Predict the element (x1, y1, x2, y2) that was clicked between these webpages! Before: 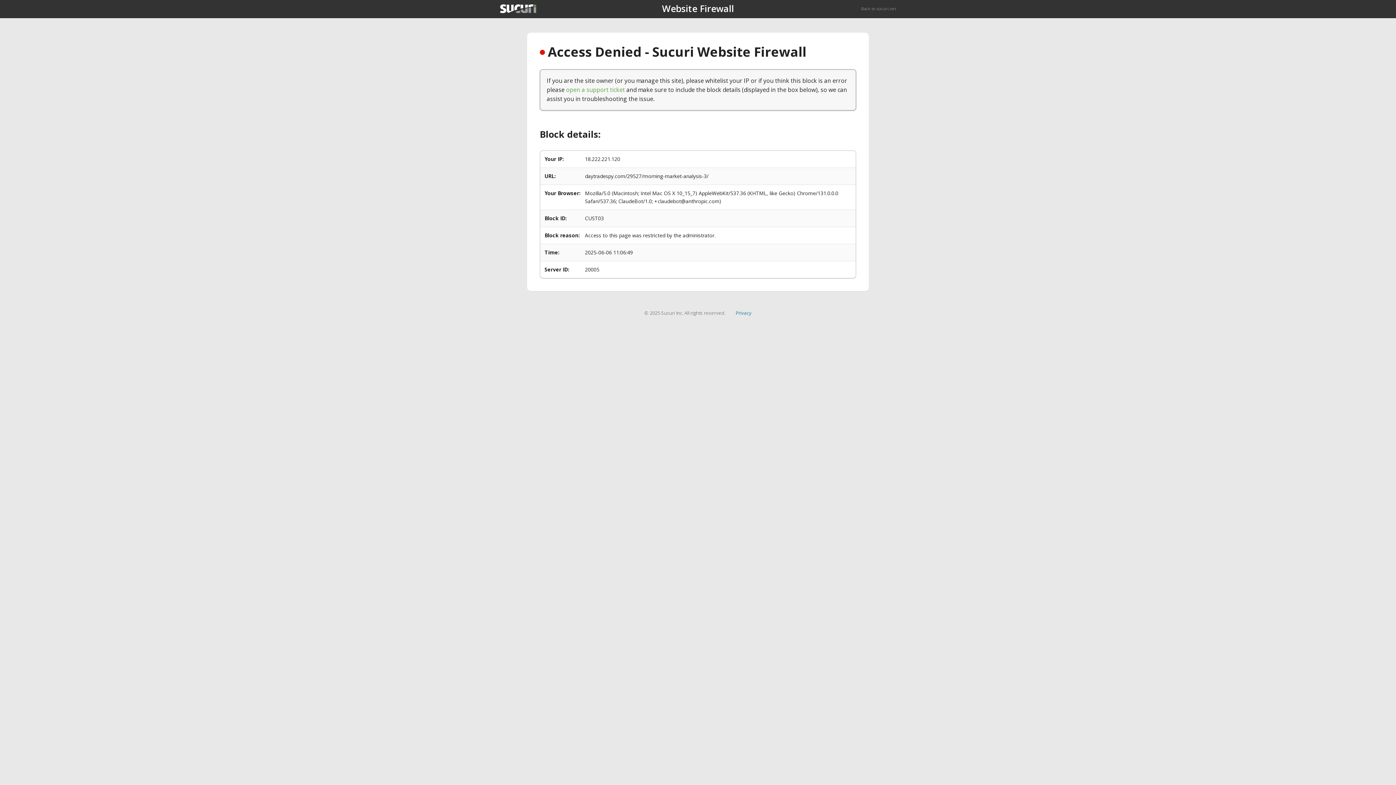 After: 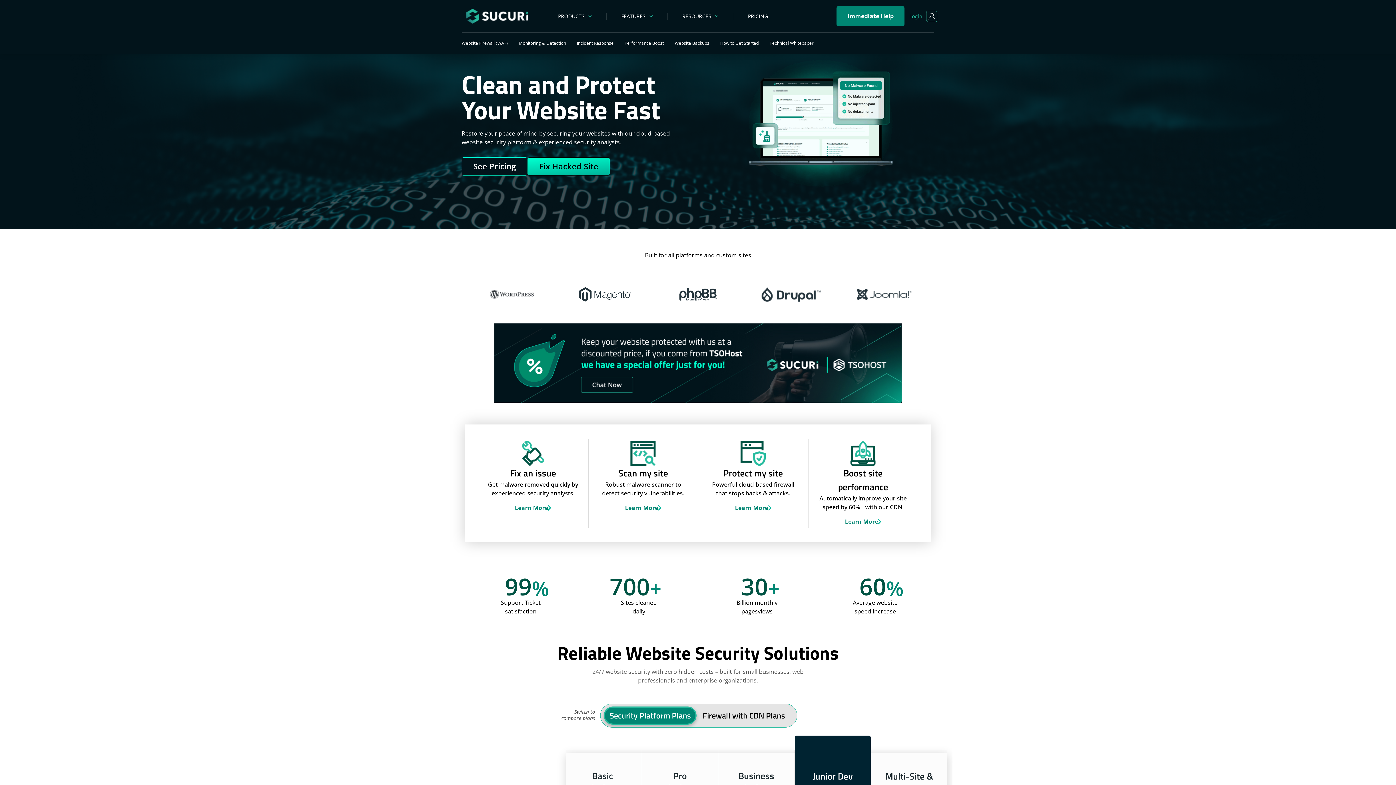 Action: label: Back to sucuri.net bbox: (861, 5, 896, 11)